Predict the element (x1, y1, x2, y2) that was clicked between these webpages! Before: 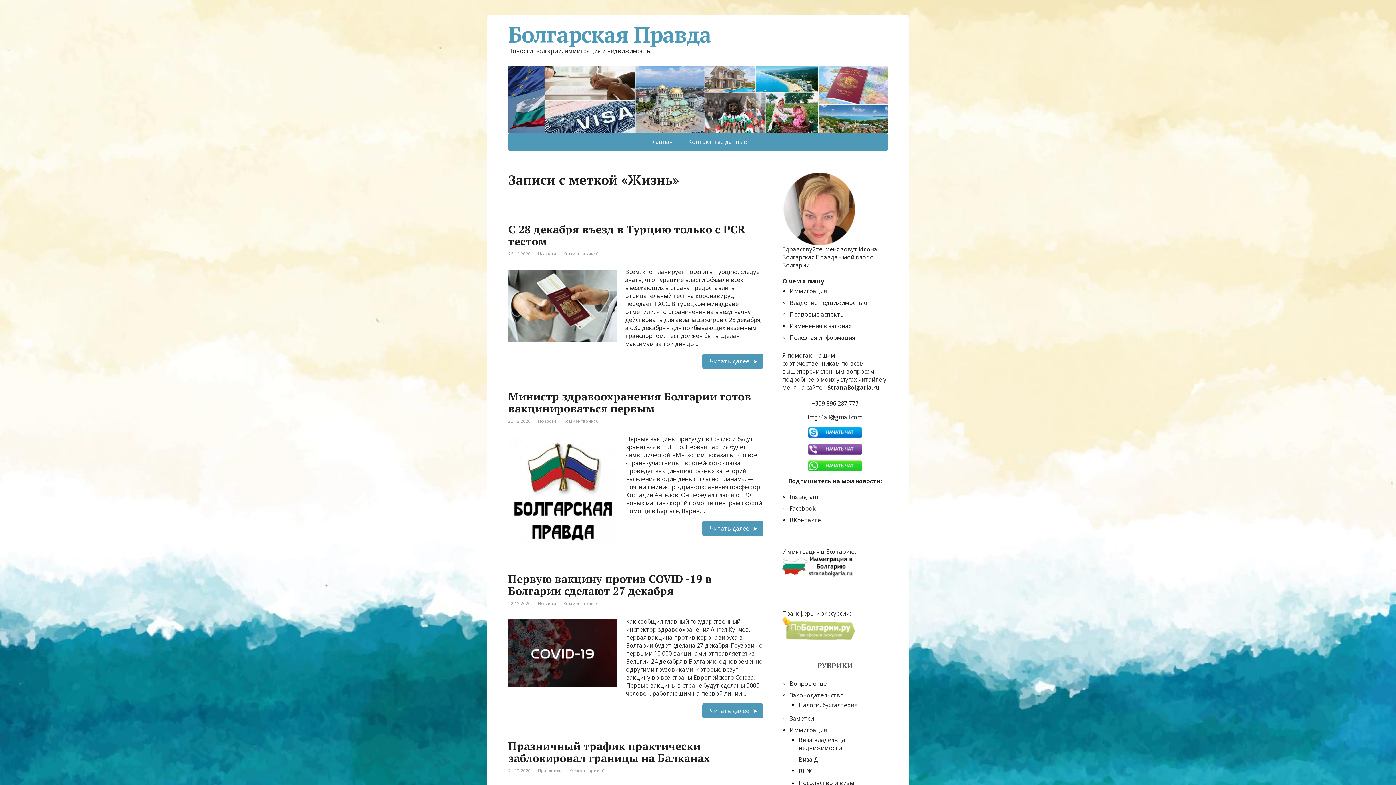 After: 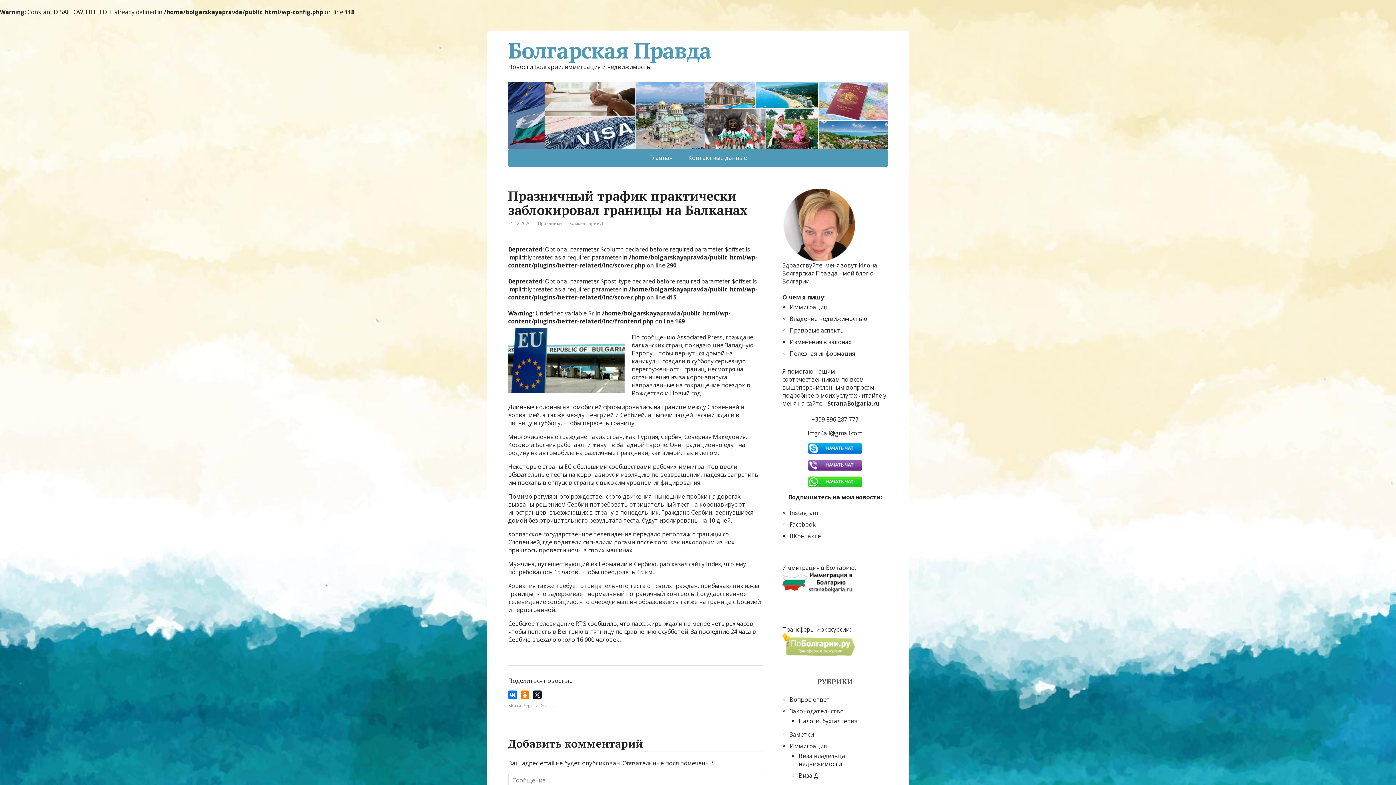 Action: label: Празничный трафик практически заблокировал границы на Балканах bbox: (508, 739, 710, 765)